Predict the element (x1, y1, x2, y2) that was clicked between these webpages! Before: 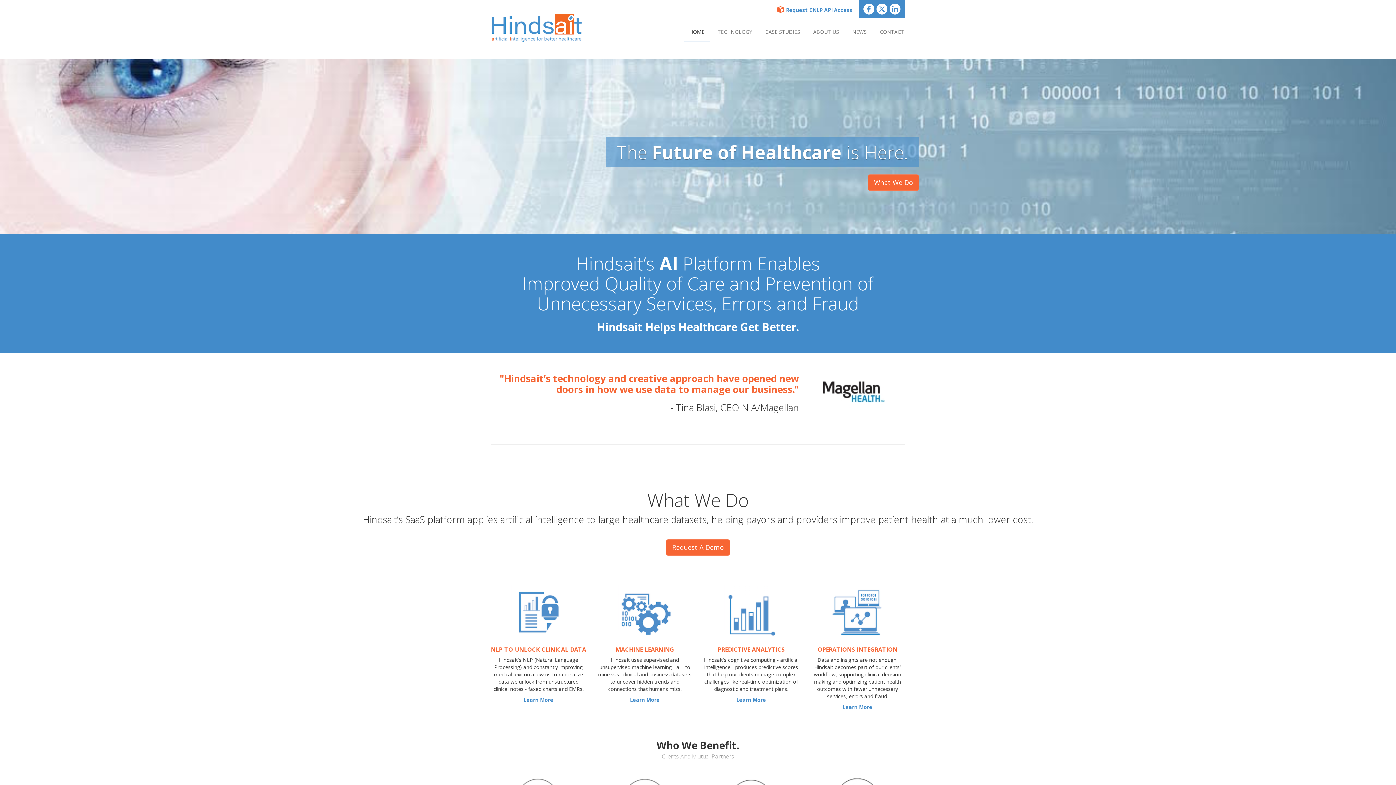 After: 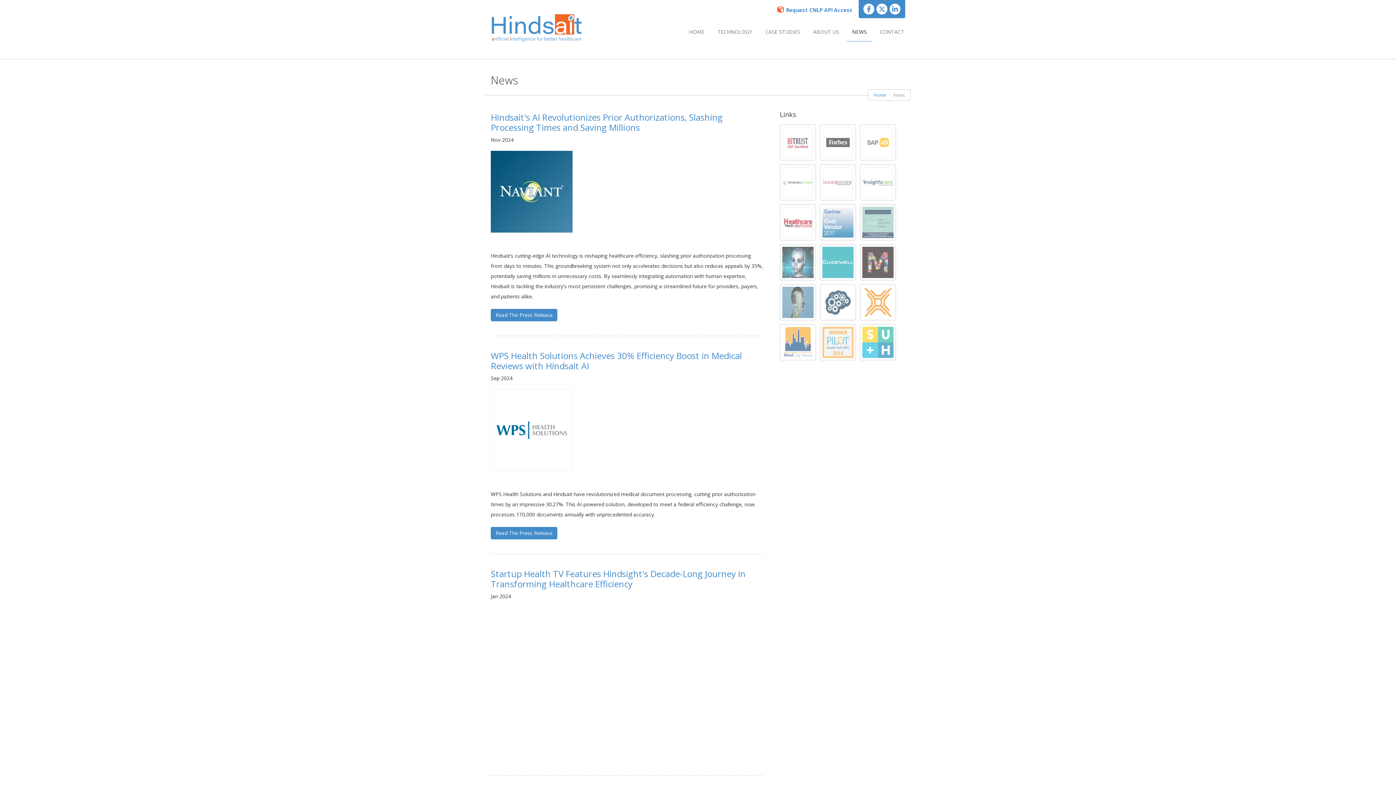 Action: bbox: (846, 22, 872, 41) label: NEWS